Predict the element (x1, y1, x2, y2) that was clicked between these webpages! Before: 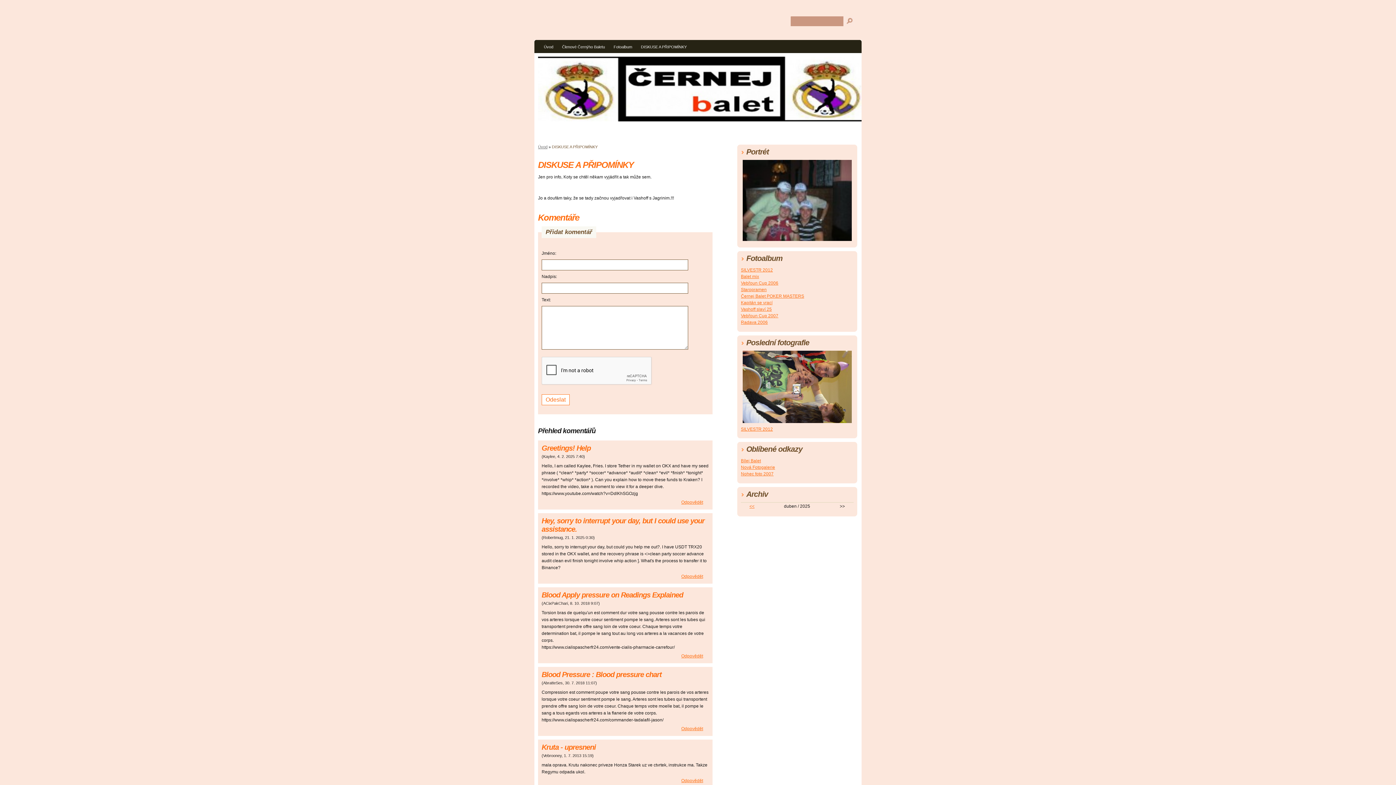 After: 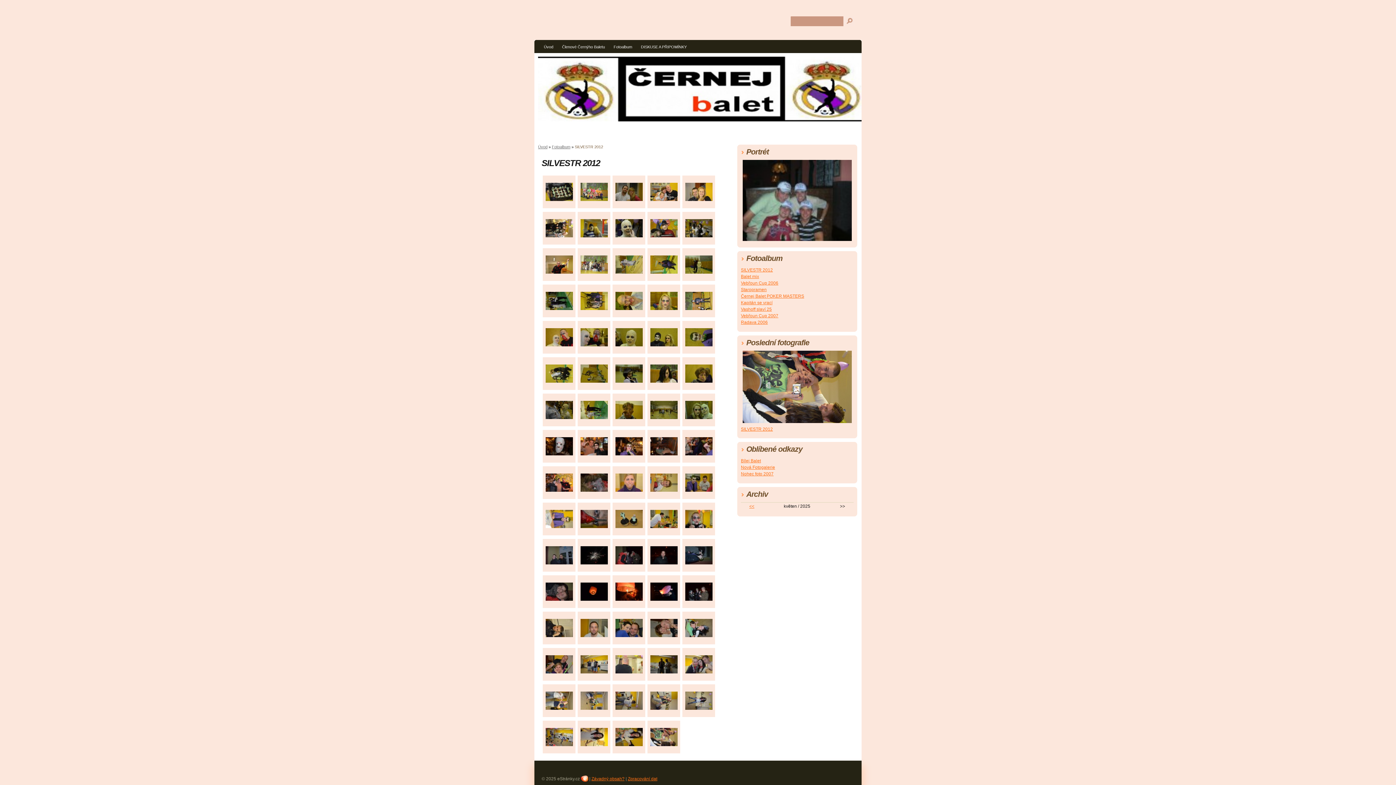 Action: label: SILVESTR 2012 bbox: (741, 427, 773, 432)